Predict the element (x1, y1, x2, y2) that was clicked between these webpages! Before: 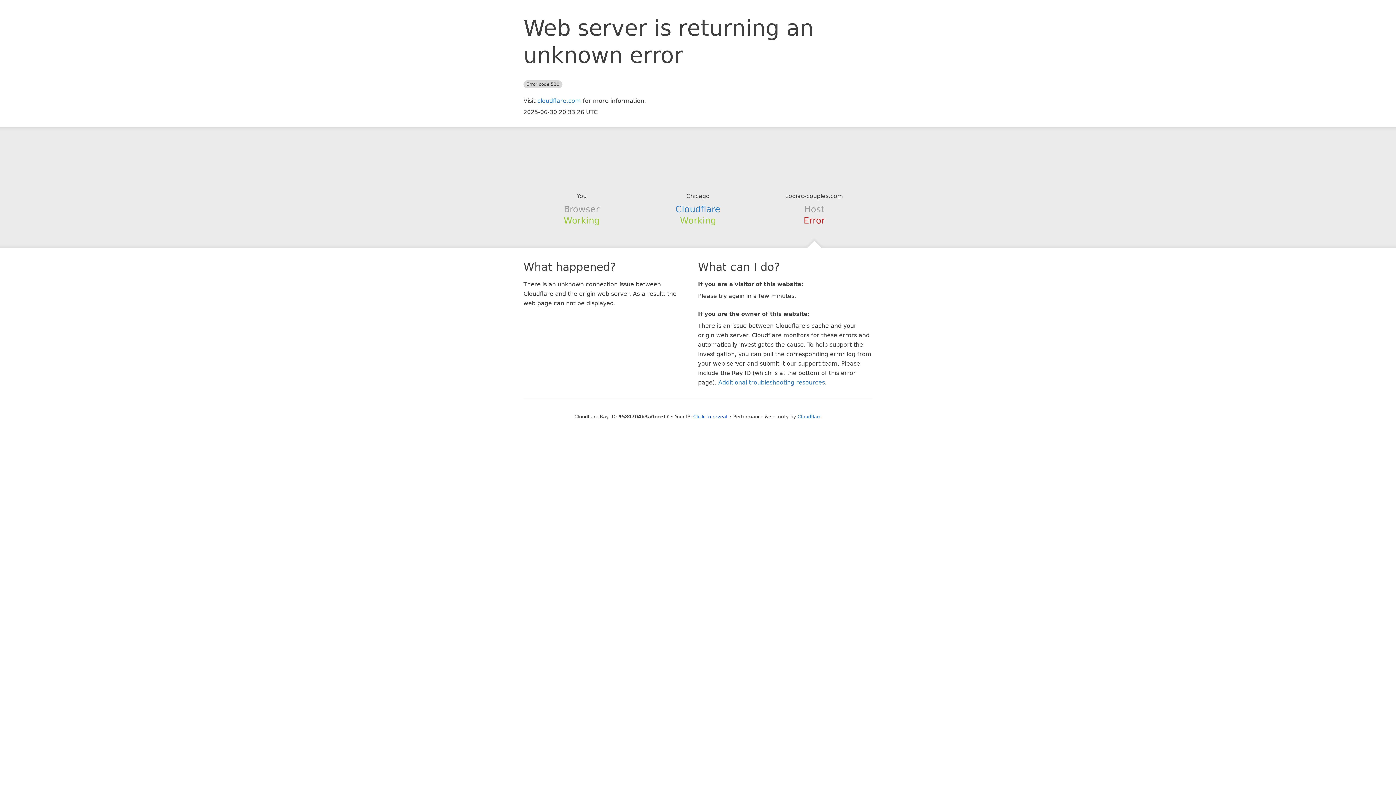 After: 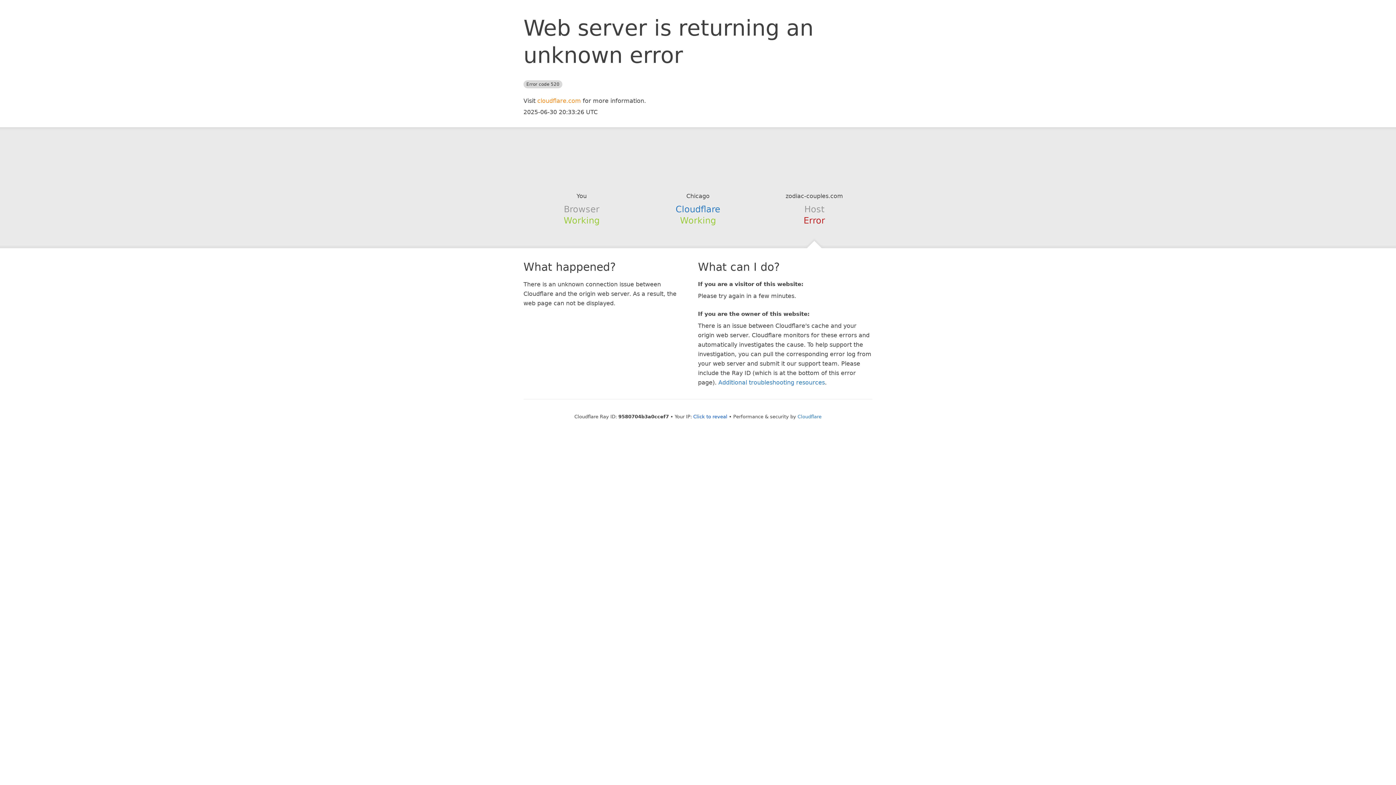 Action: label: cloudflare.com bbox: (537, 97, 581, 104)